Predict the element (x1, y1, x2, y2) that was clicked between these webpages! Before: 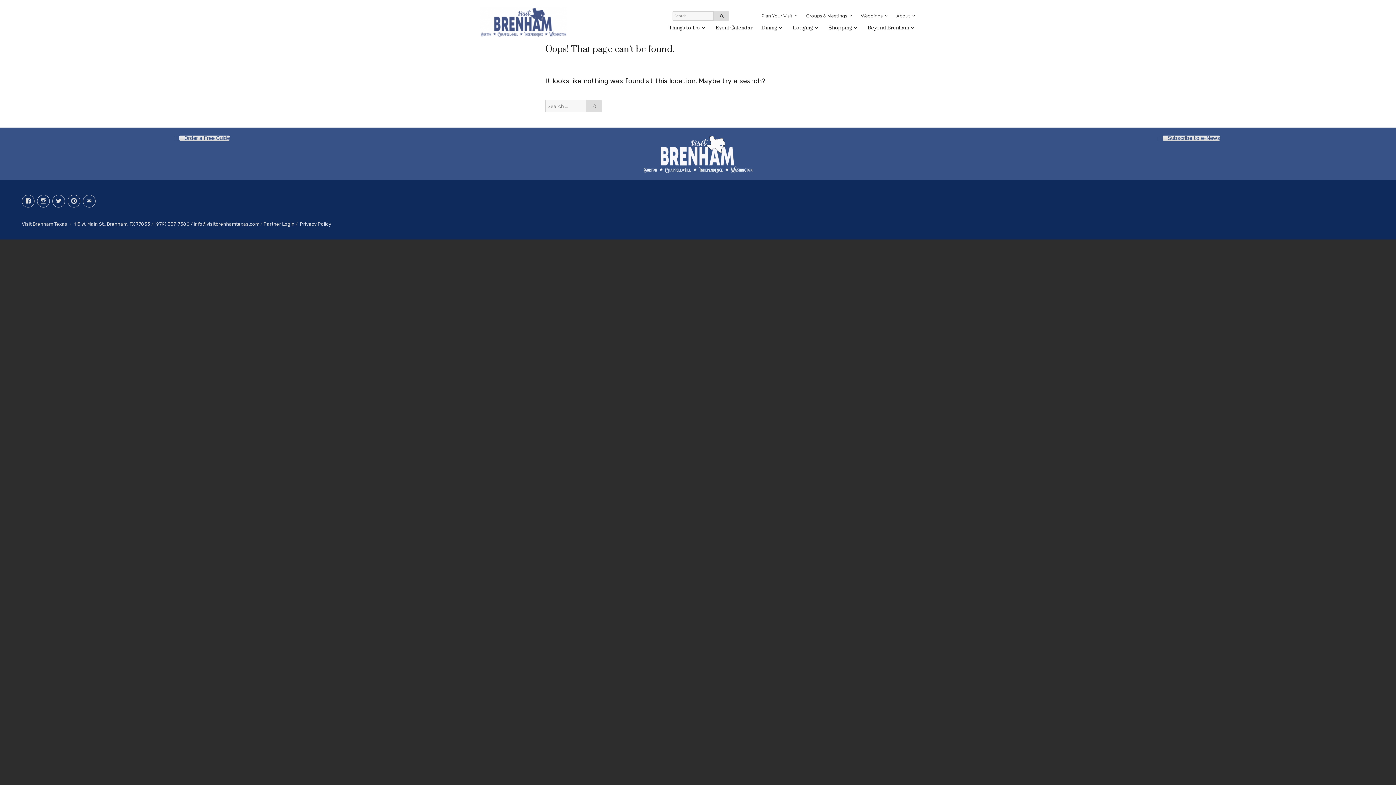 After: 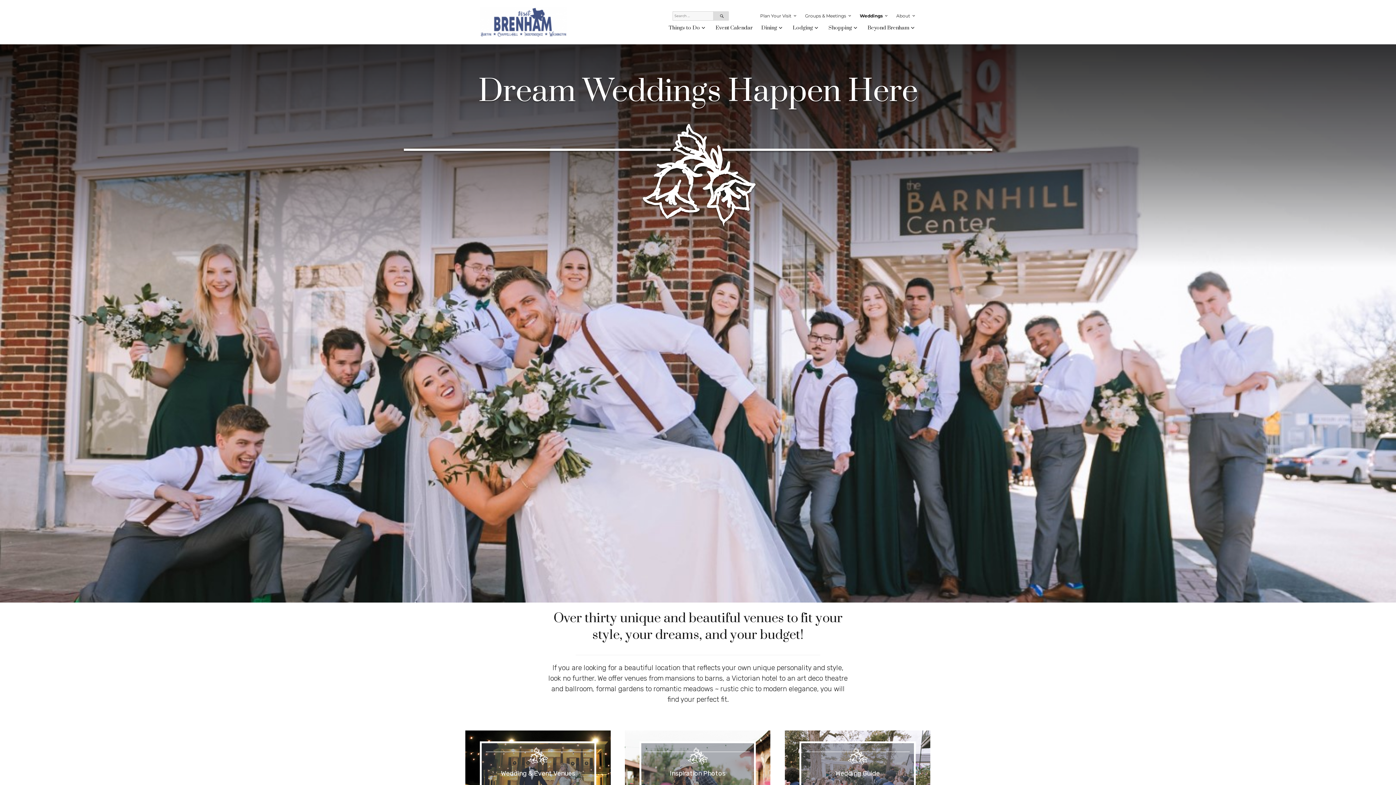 Action: label: Weddings bbox: (857, 10, 892, 21)